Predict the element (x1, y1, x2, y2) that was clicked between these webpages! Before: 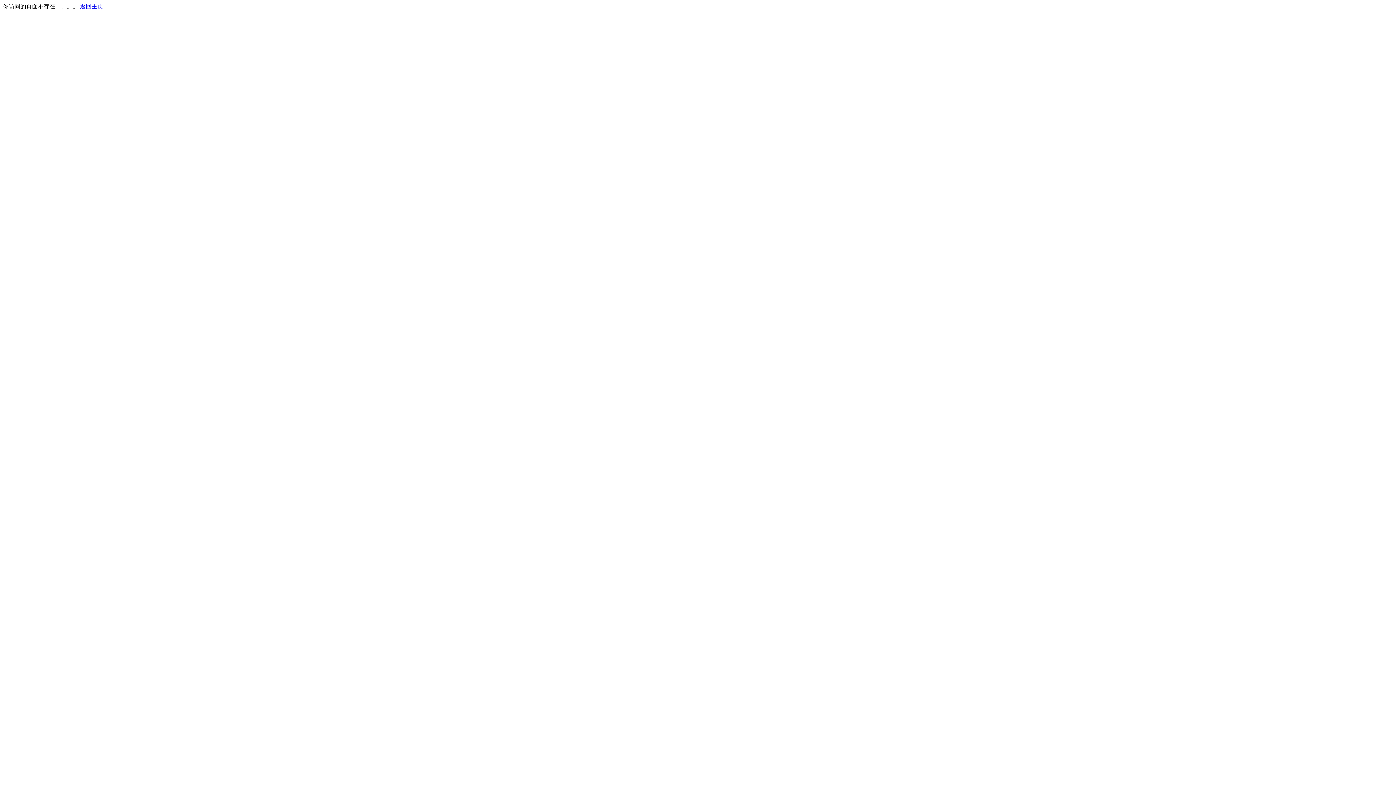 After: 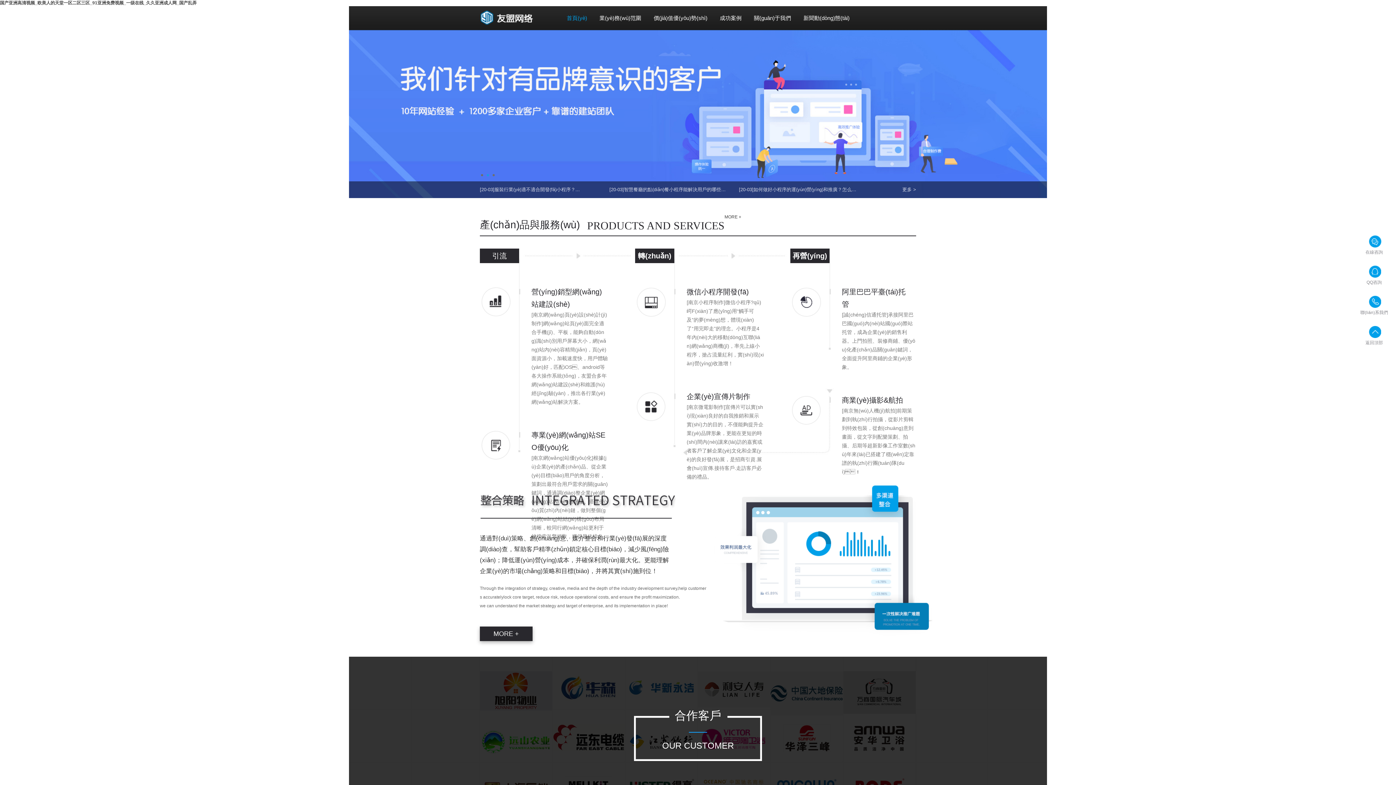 Action: label: 返回主页 bbox: (80, 3, 103, 9)